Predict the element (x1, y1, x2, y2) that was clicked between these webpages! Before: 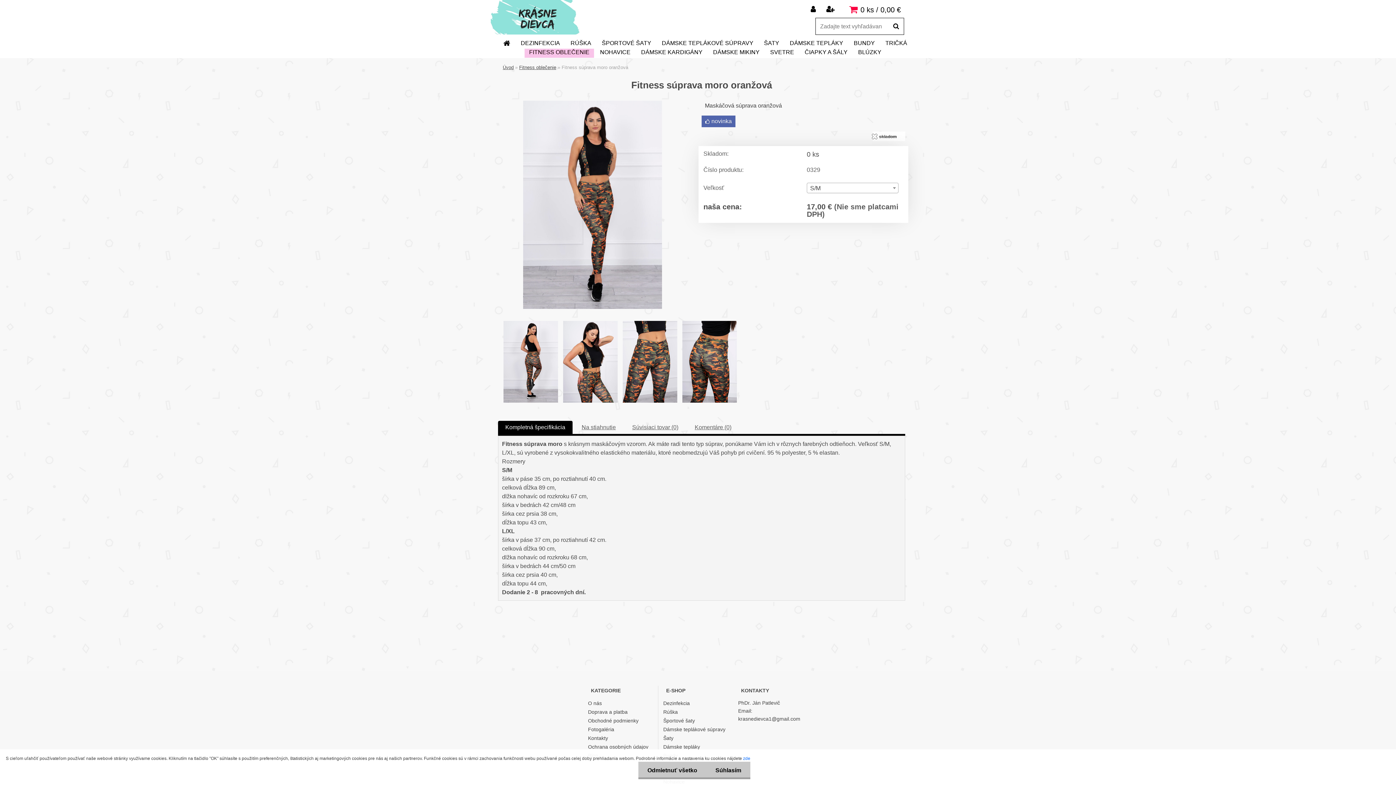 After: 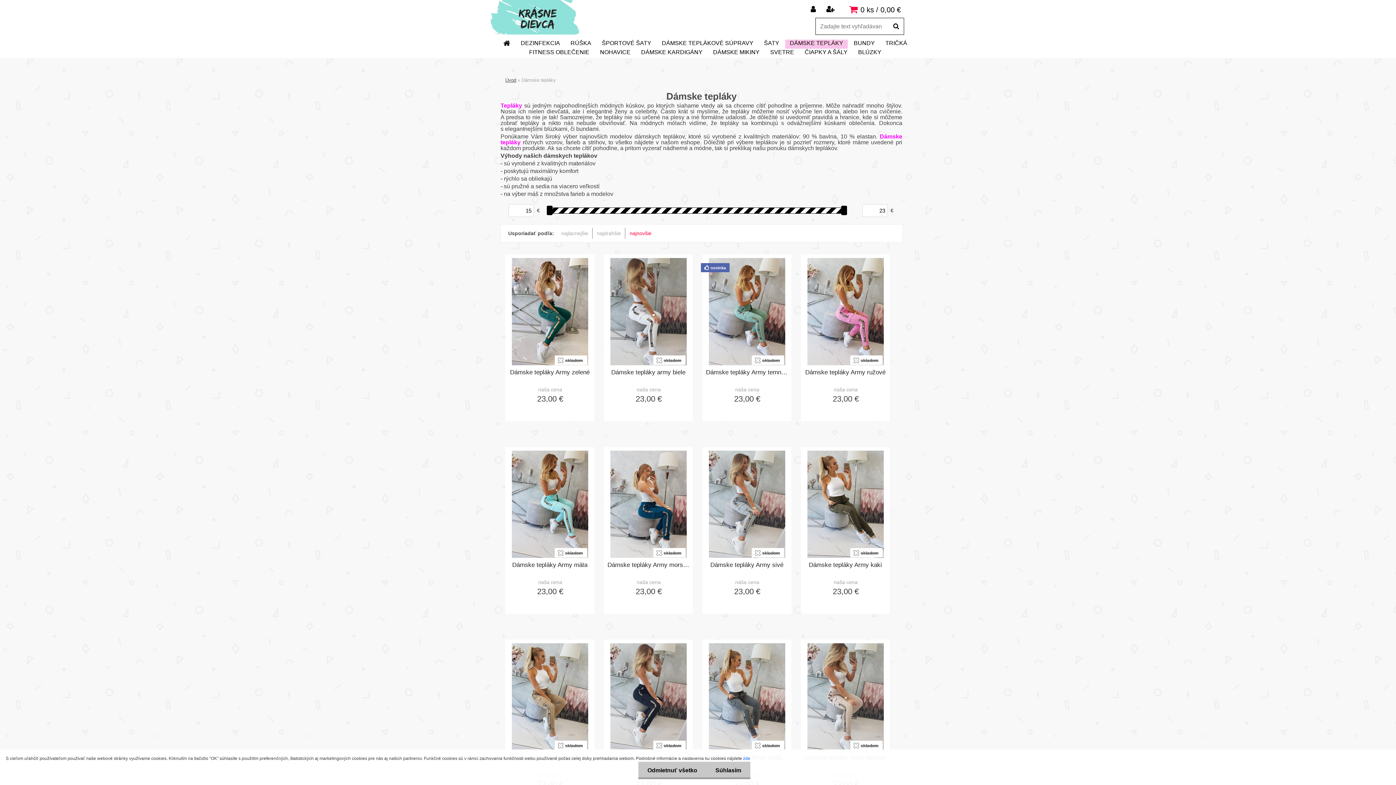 Action: label: Dámske tepláky bbox: (663, 742, 733, 751)